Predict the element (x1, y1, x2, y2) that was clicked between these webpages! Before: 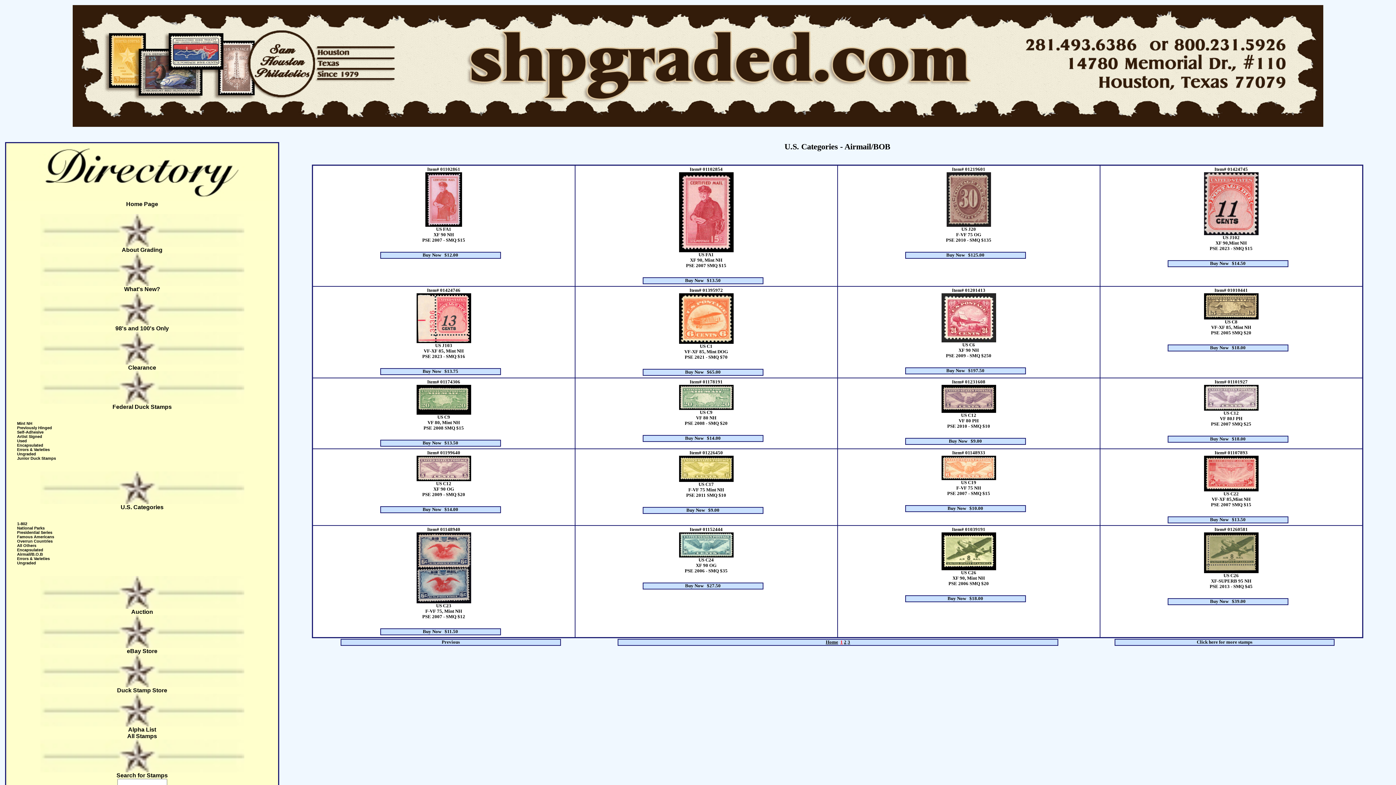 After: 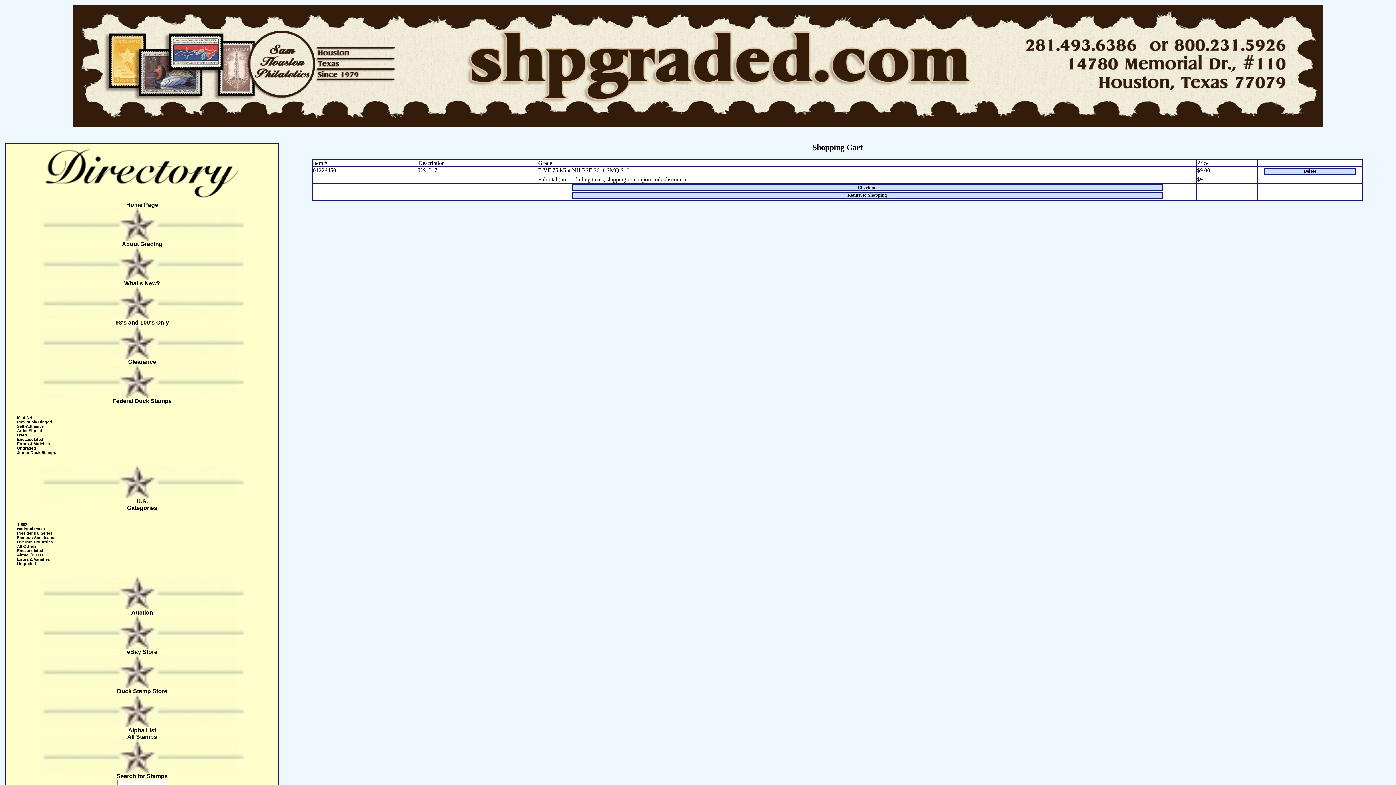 Action: label: Buy Now   $9.00 bbox: (686, 508, 719, 513)